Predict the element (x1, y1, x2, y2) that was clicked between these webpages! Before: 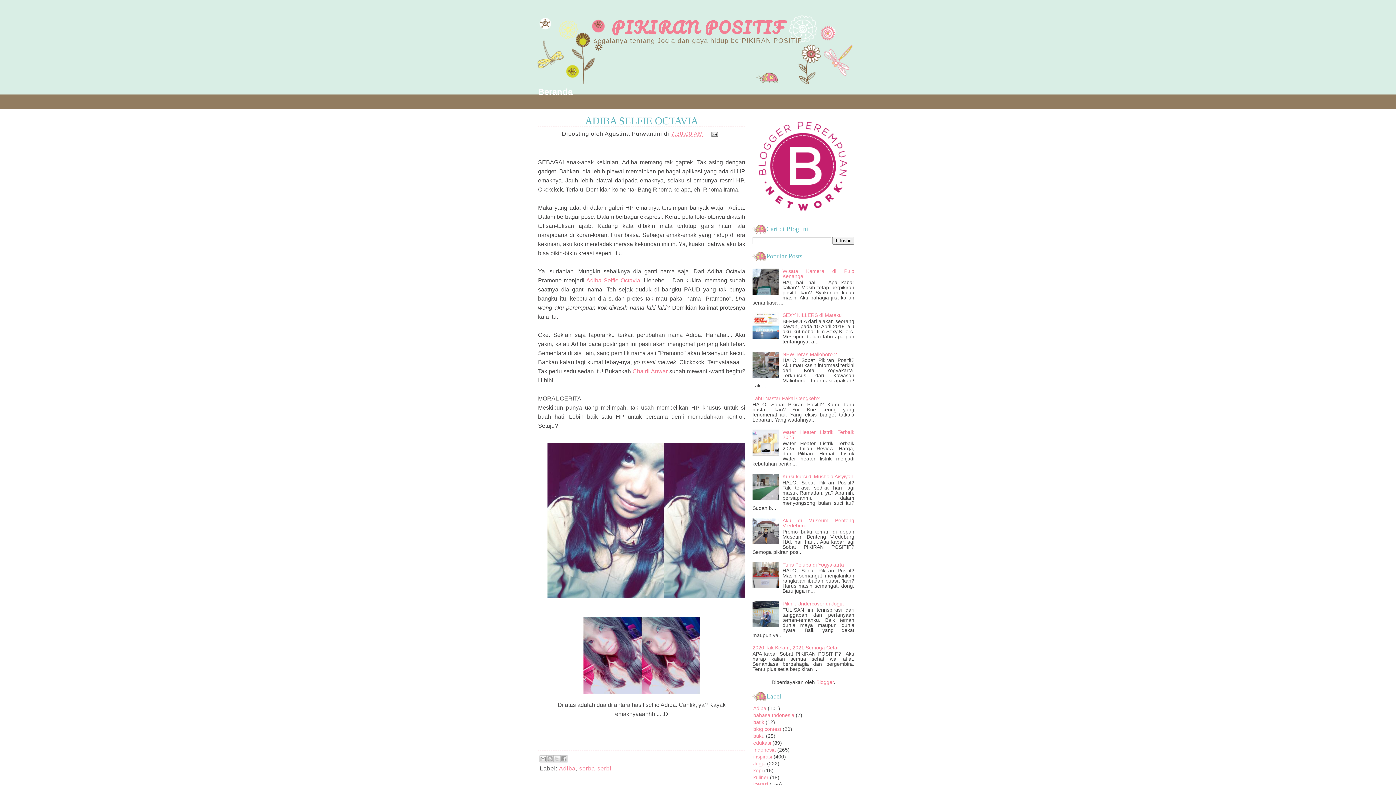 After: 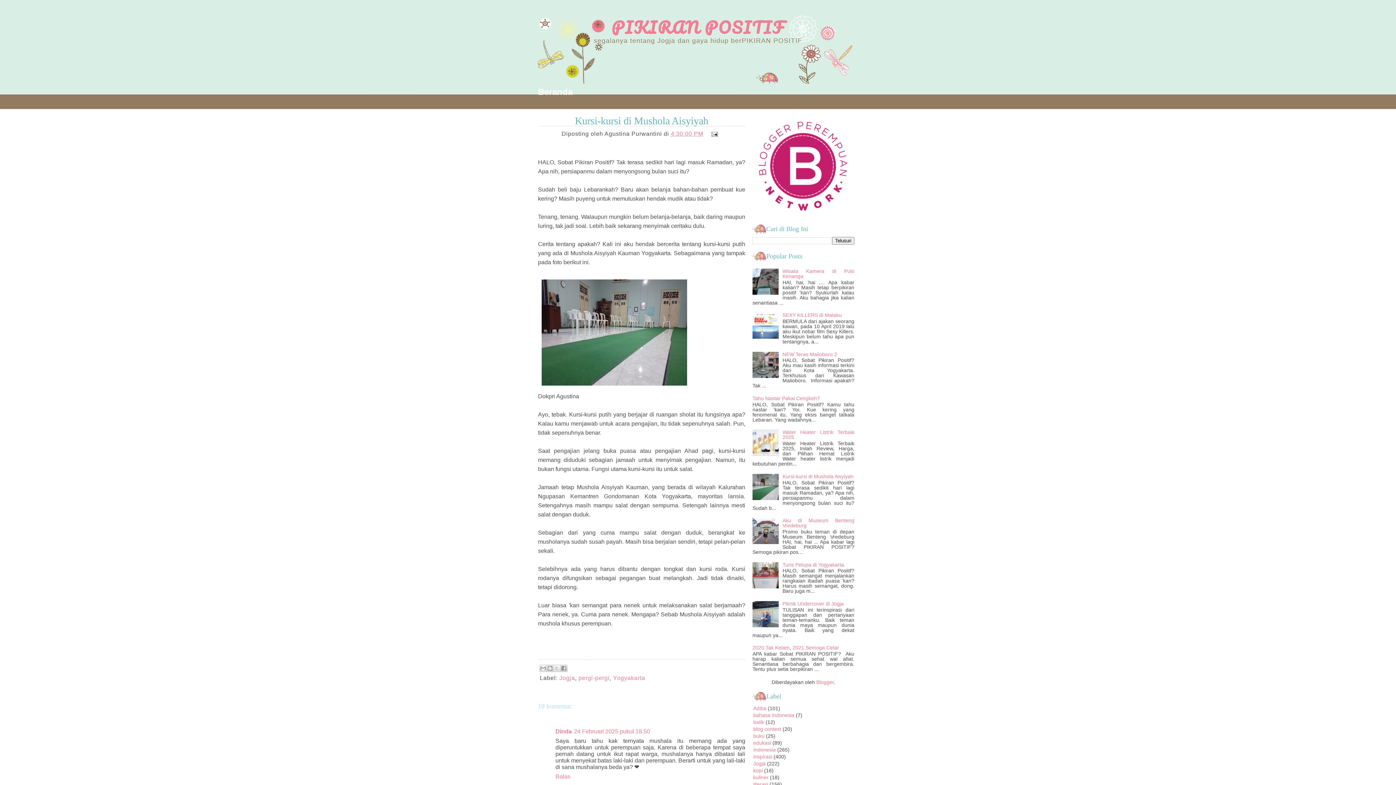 Action: bbox: (782, 473, 853, 479) label: Kursi-kursi di Mushola Aisyiyah